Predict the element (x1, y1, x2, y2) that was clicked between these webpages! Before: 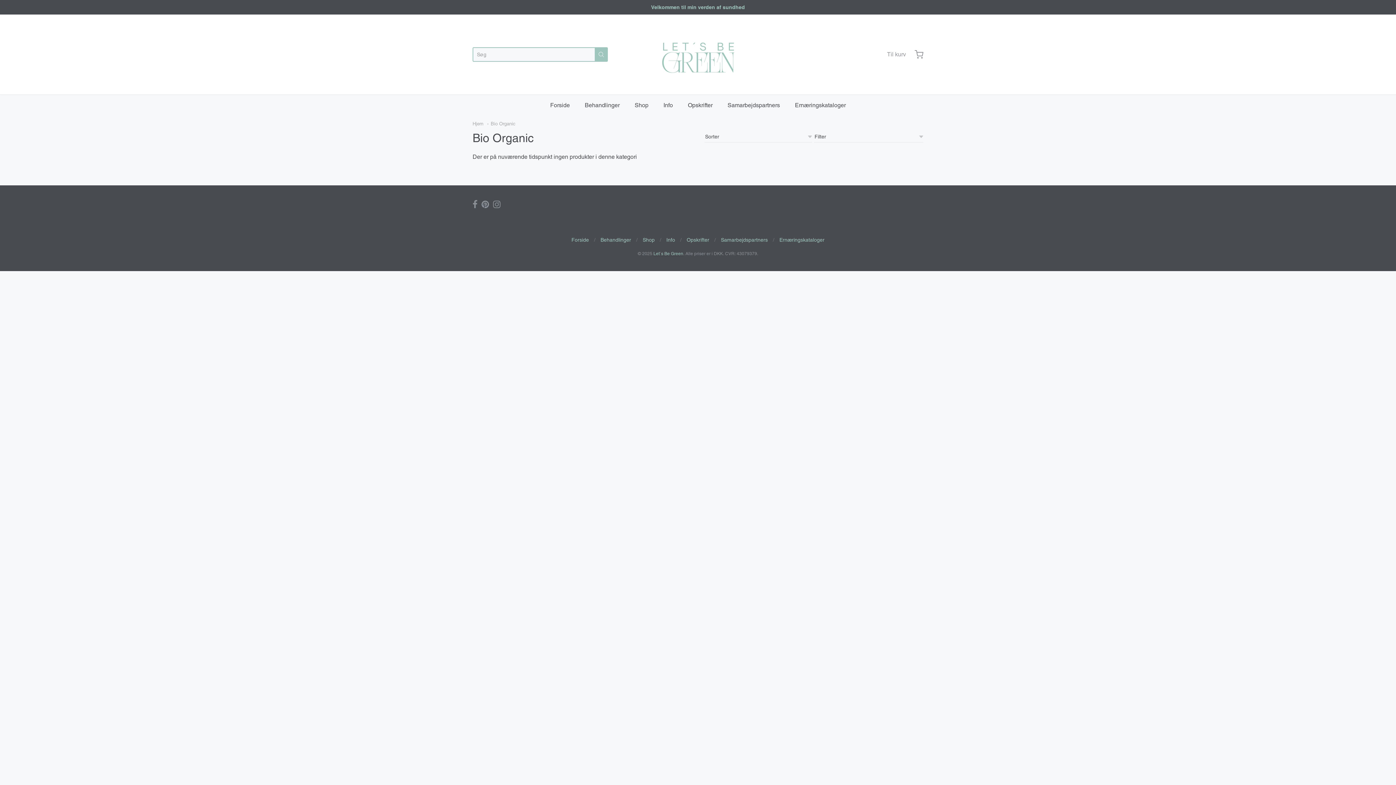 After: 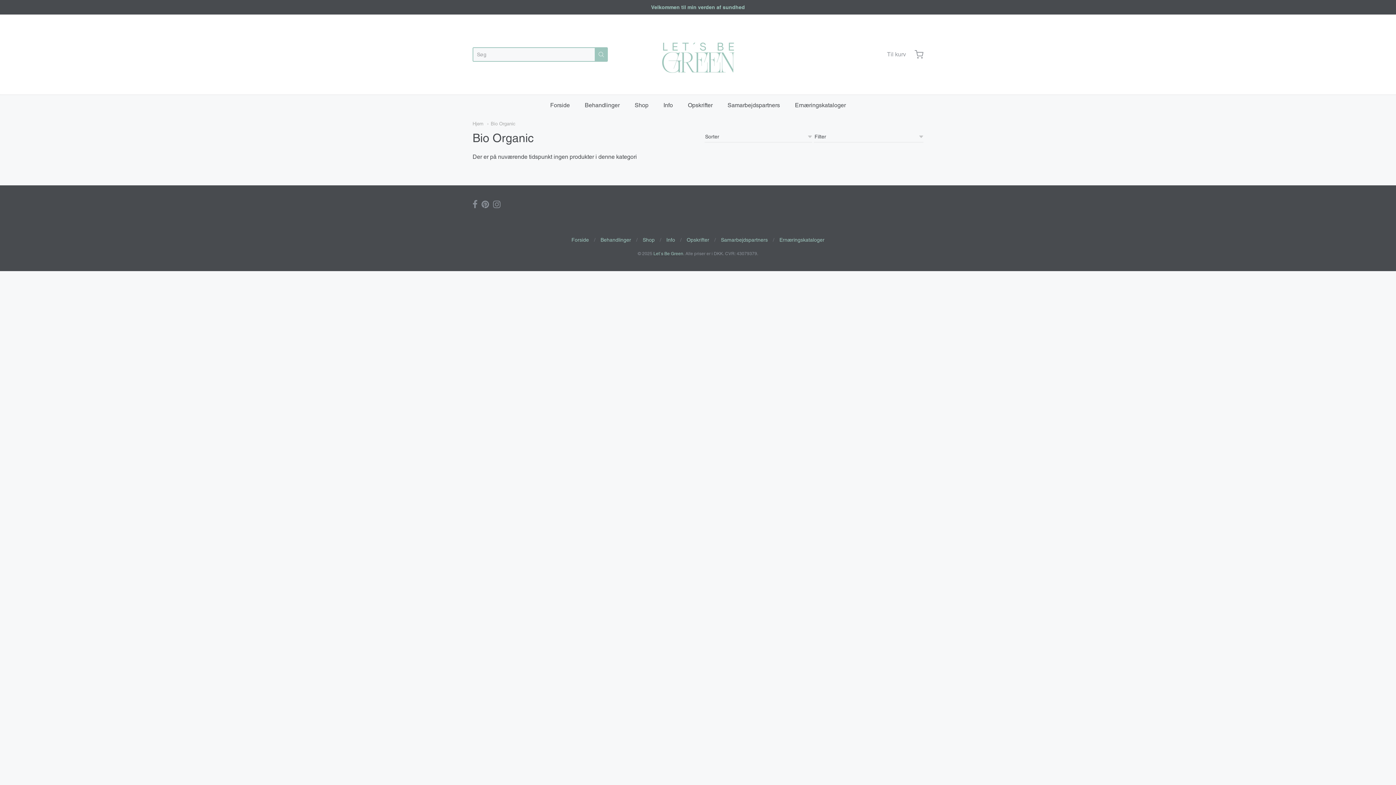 Action: bbox: (594, 47, 608, 61)